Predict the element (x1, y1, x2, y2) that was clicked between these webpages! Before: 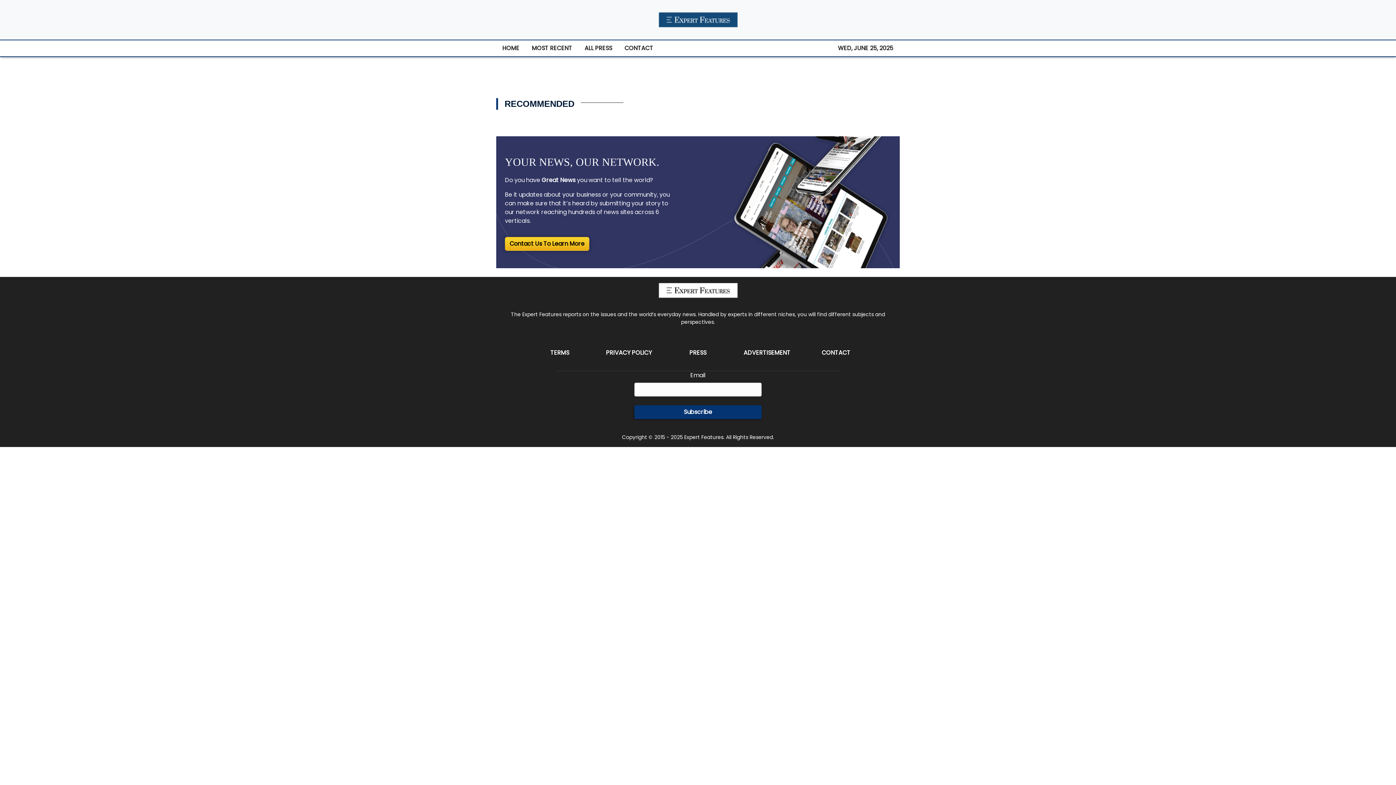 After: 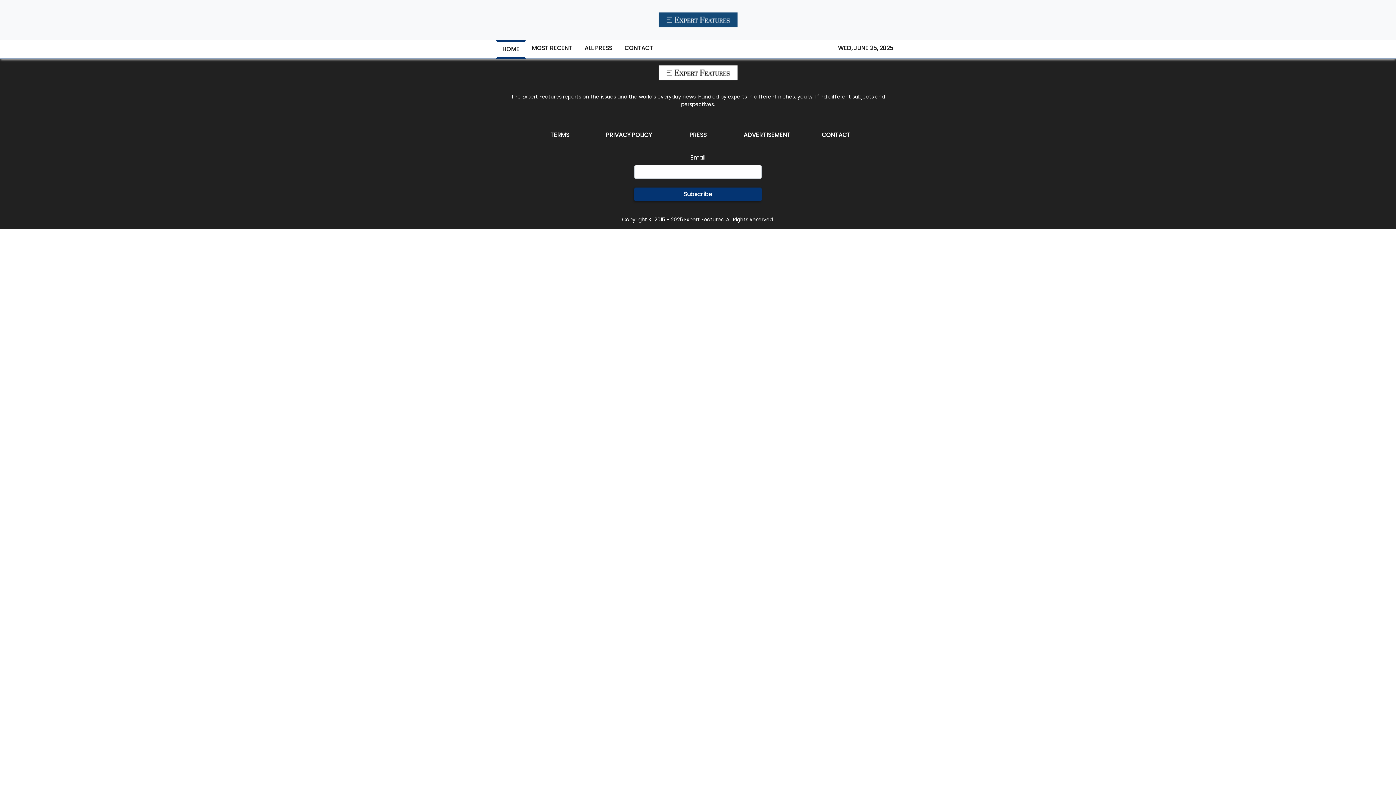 Action: bbox: (652, 5, 744, 33)